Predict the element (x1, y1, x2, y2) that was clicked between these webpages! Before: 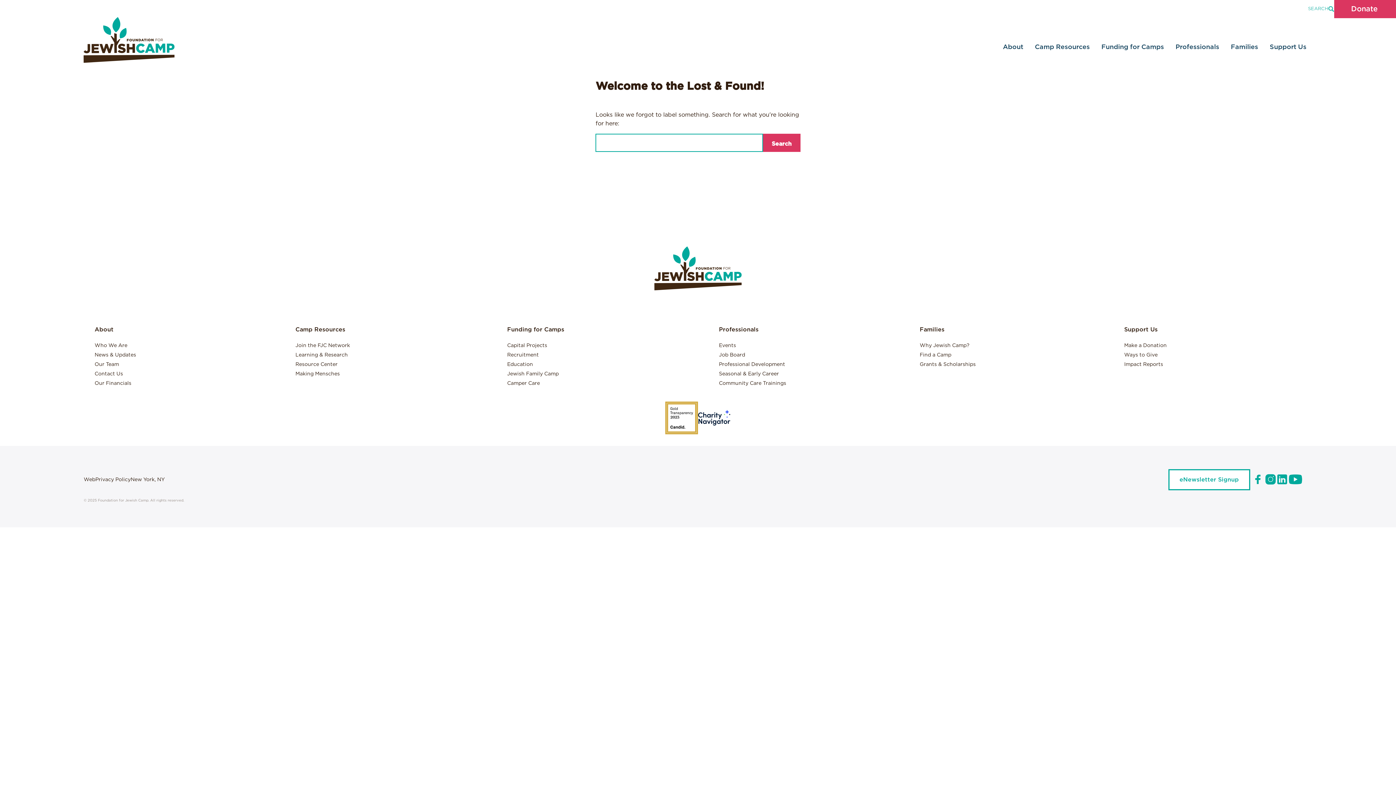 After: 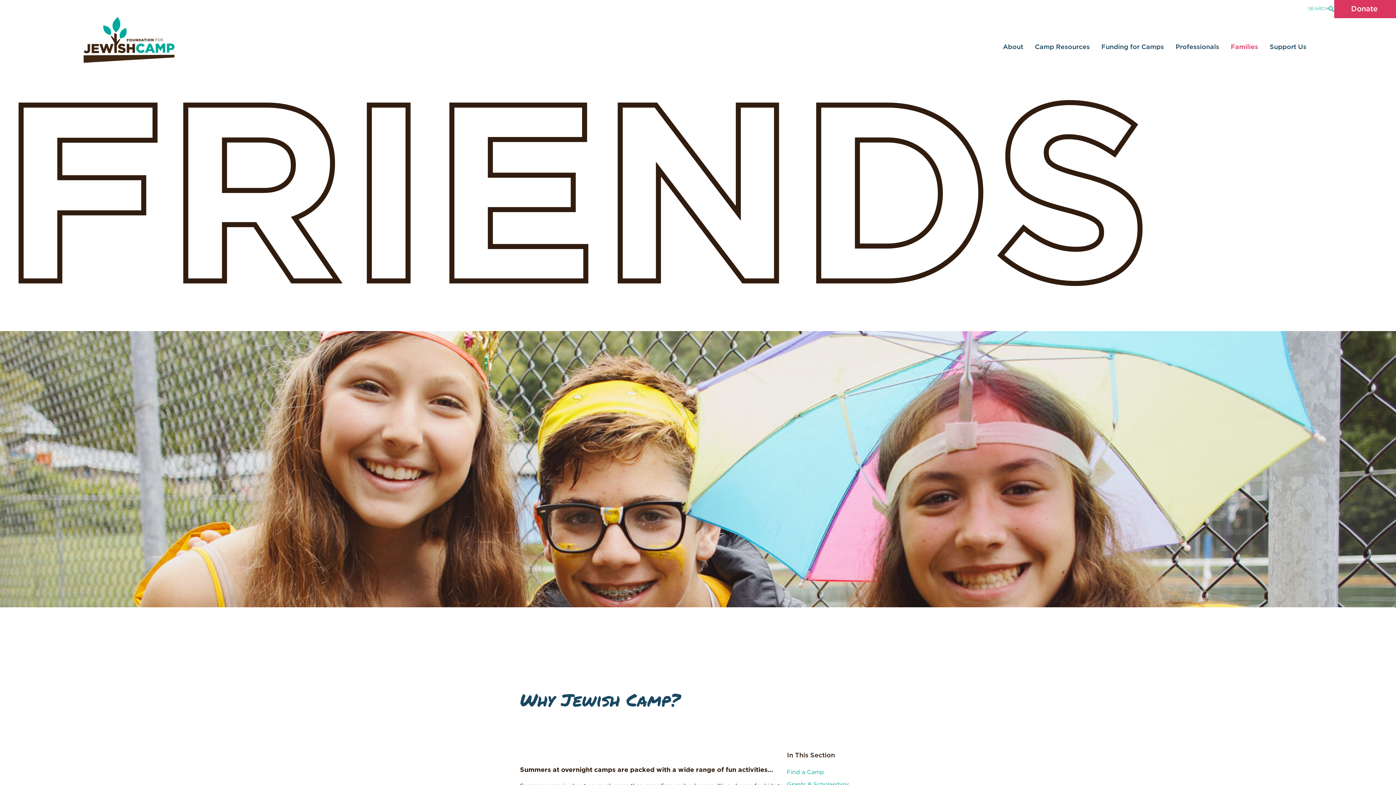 Action: label: Why Jewish Camp? bbox: (919, 343, 969, 348)